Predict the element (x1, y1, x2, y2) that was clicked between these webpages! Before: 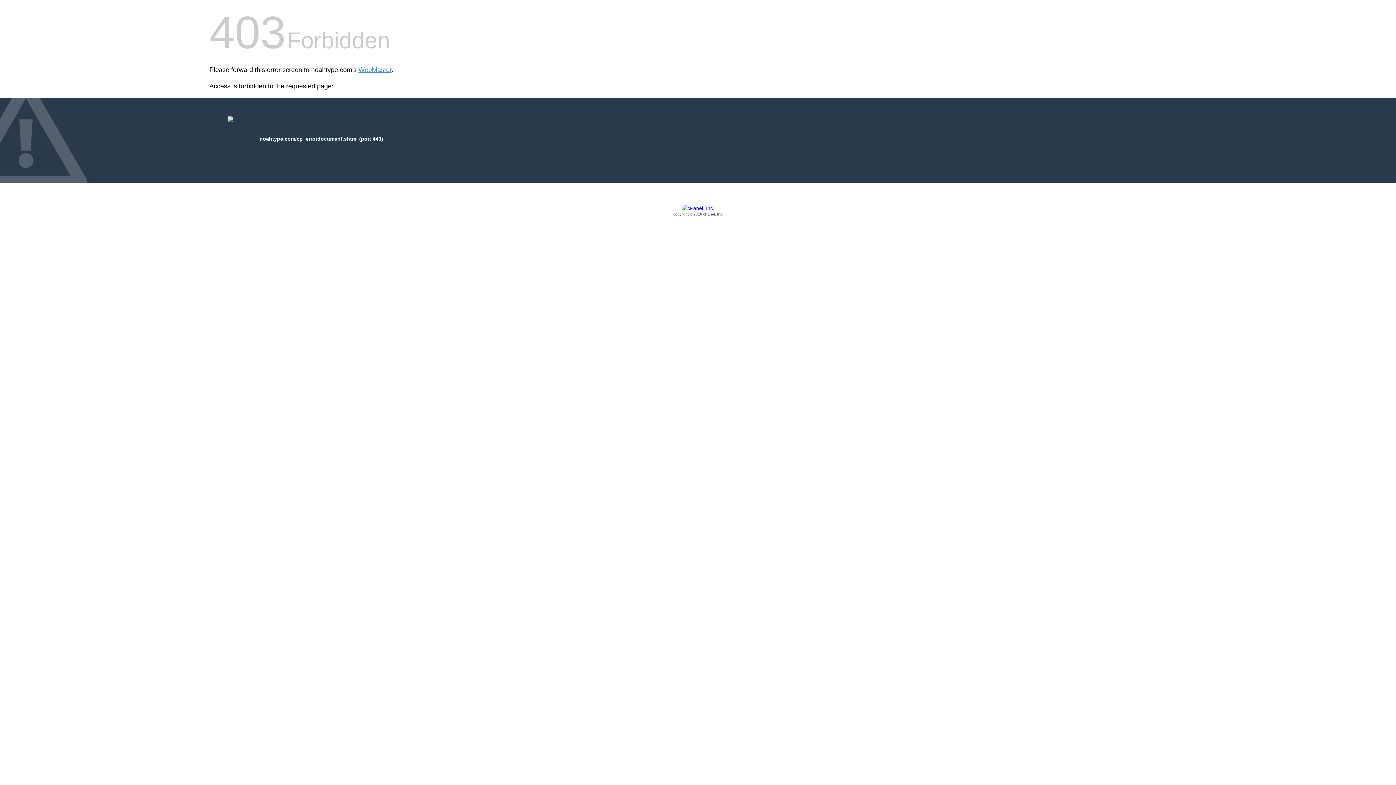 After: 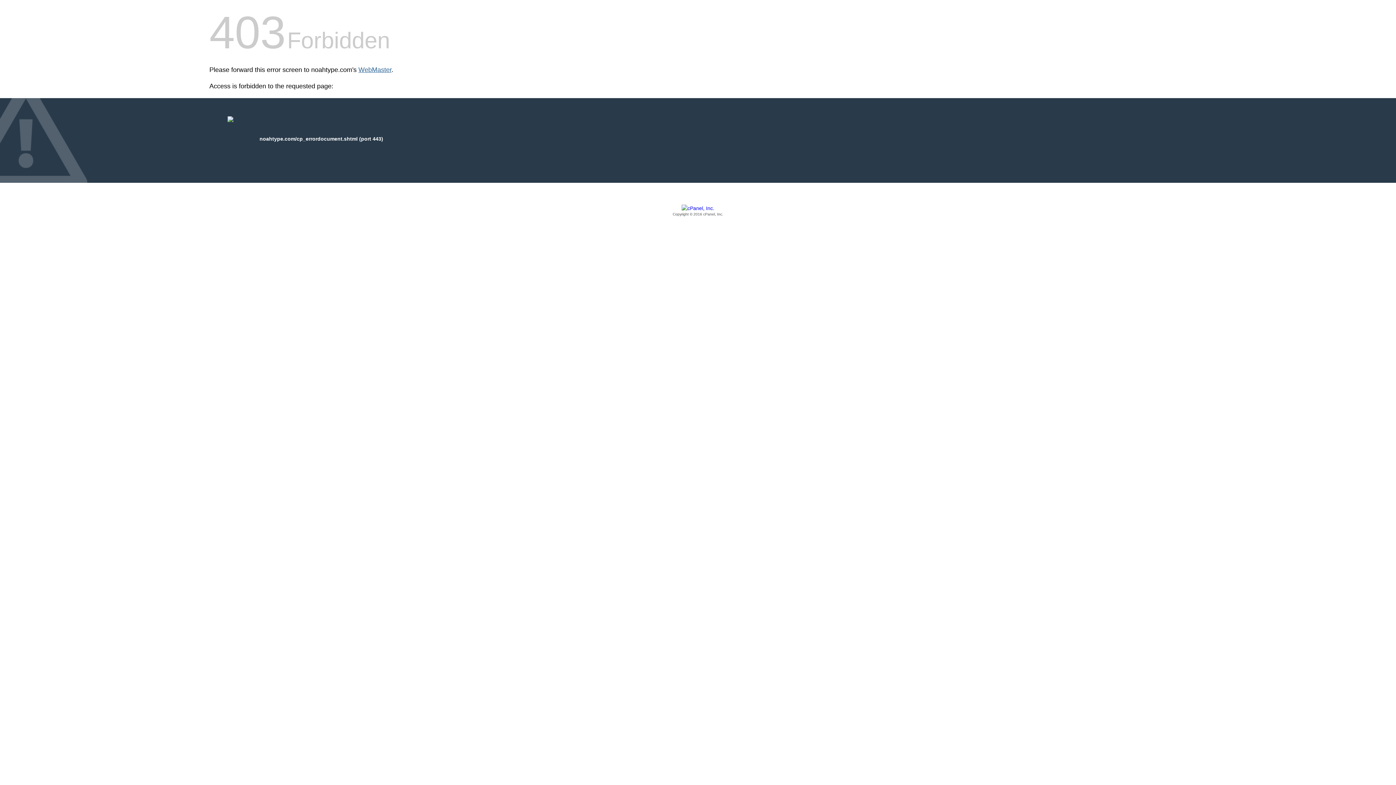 Action: label: WebMaster bbox: (358, 66, 391, 73)